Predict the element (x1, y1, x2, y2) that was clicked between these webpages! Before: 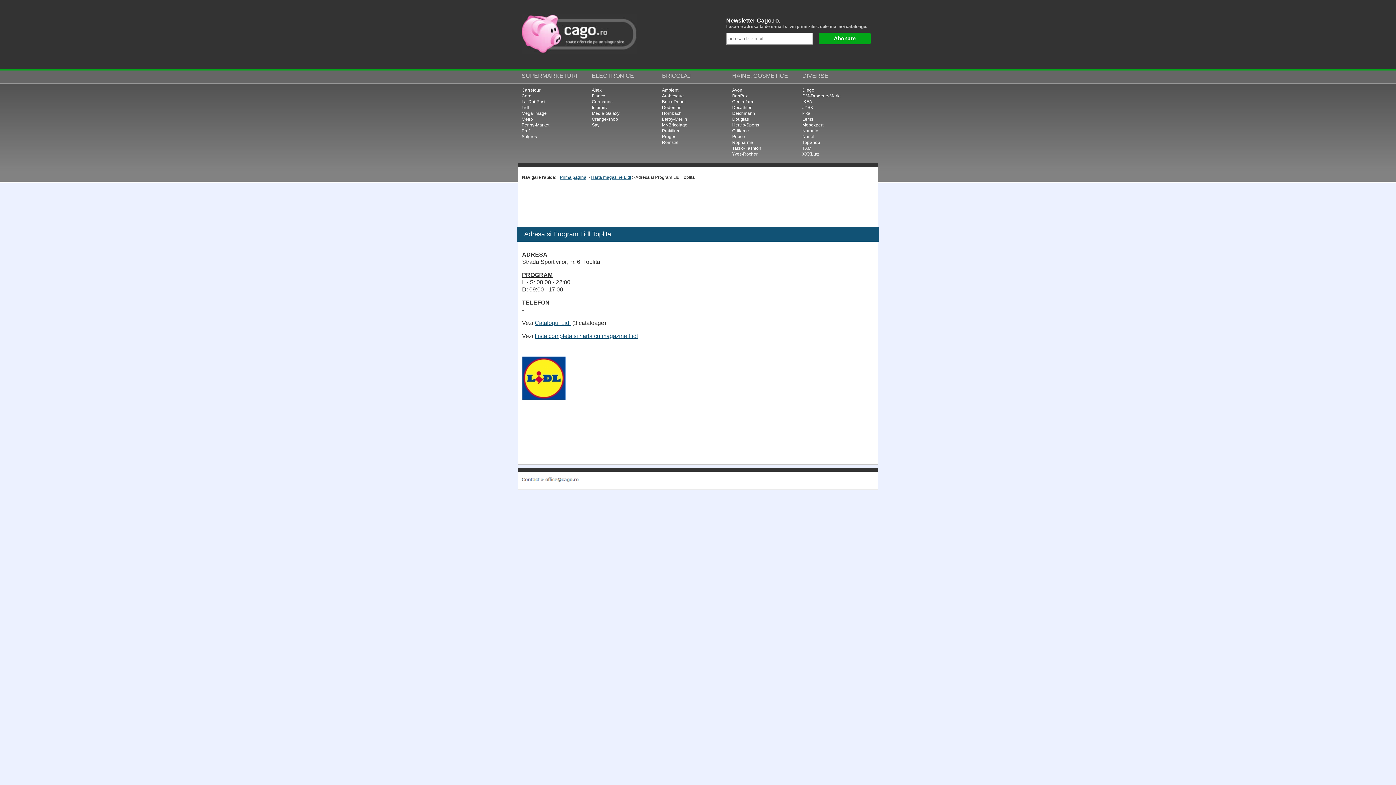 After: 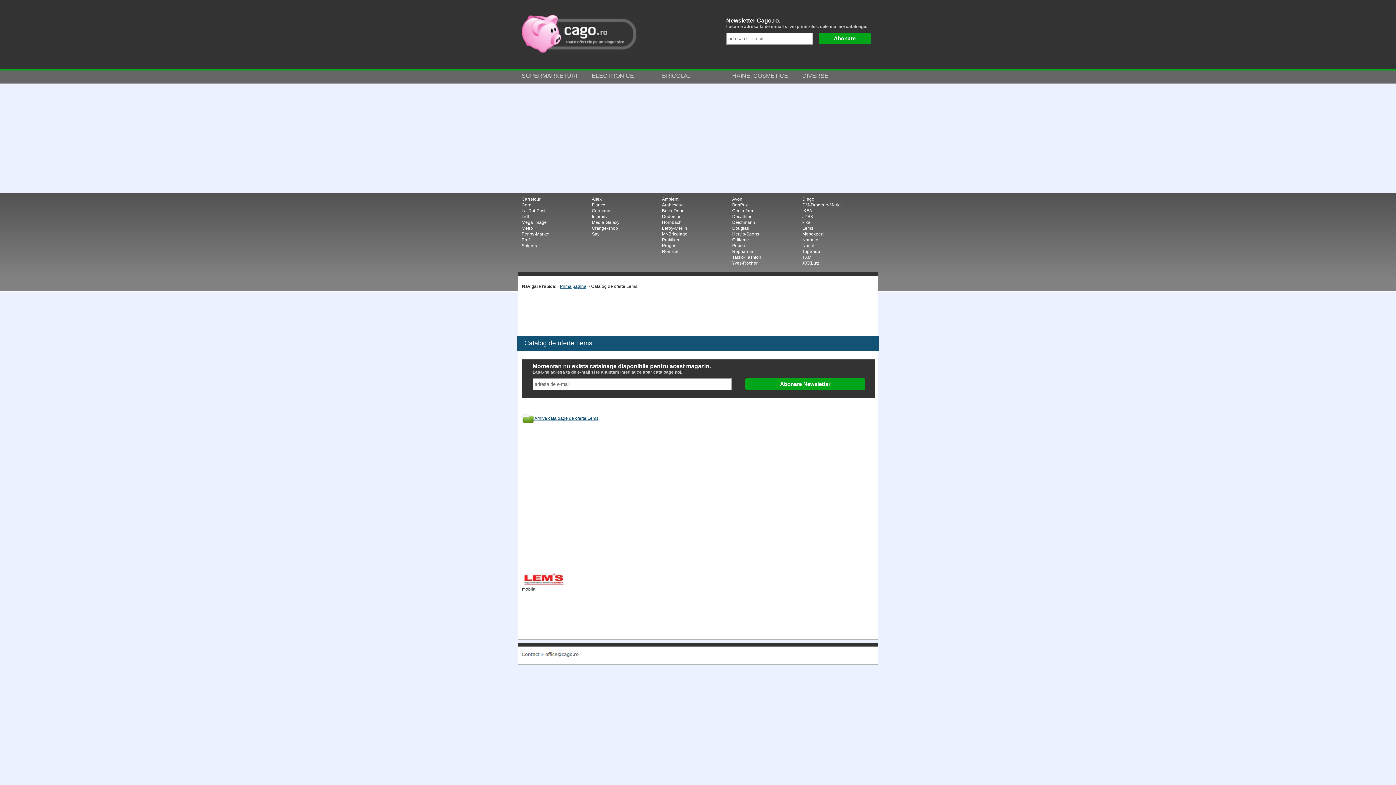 Action: label: Lems bbox: (802, 116, 813, 121)